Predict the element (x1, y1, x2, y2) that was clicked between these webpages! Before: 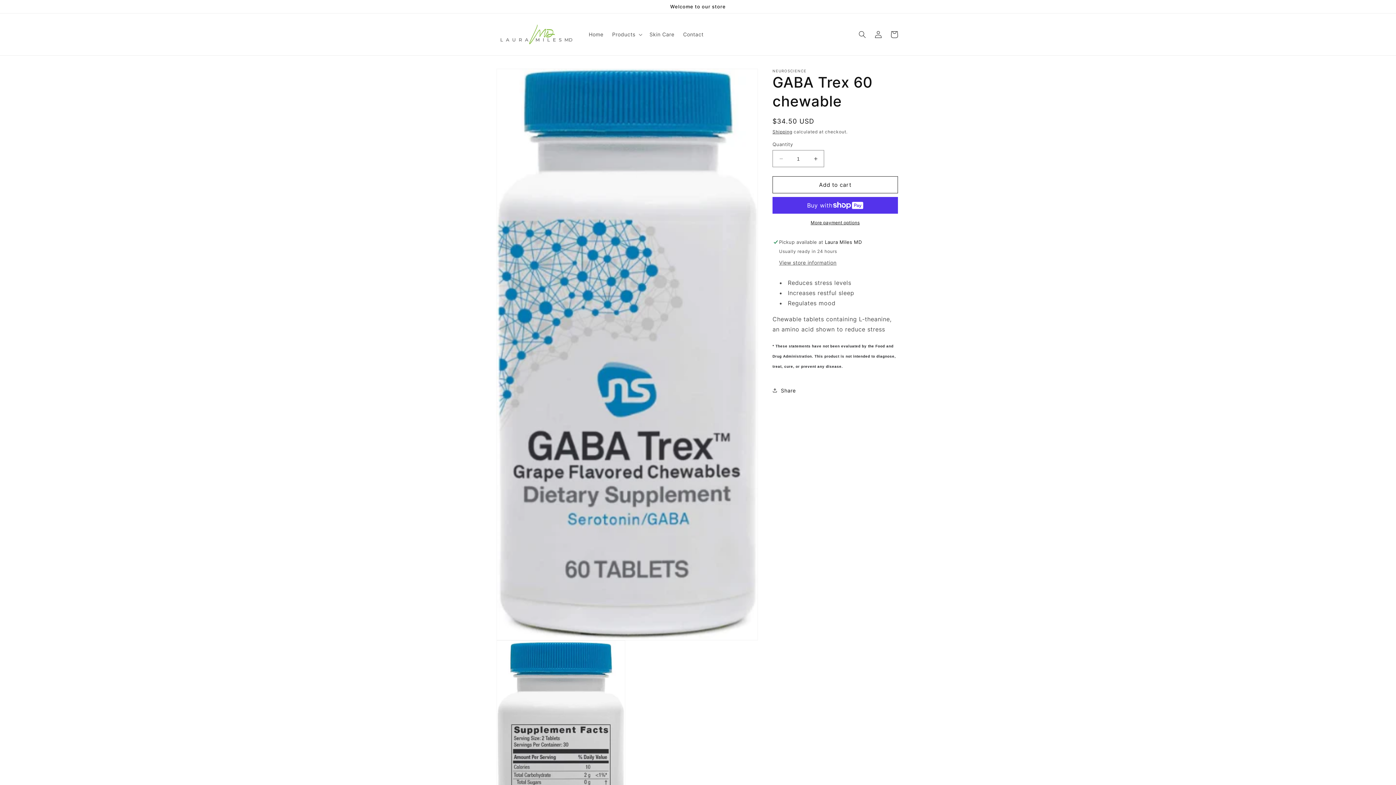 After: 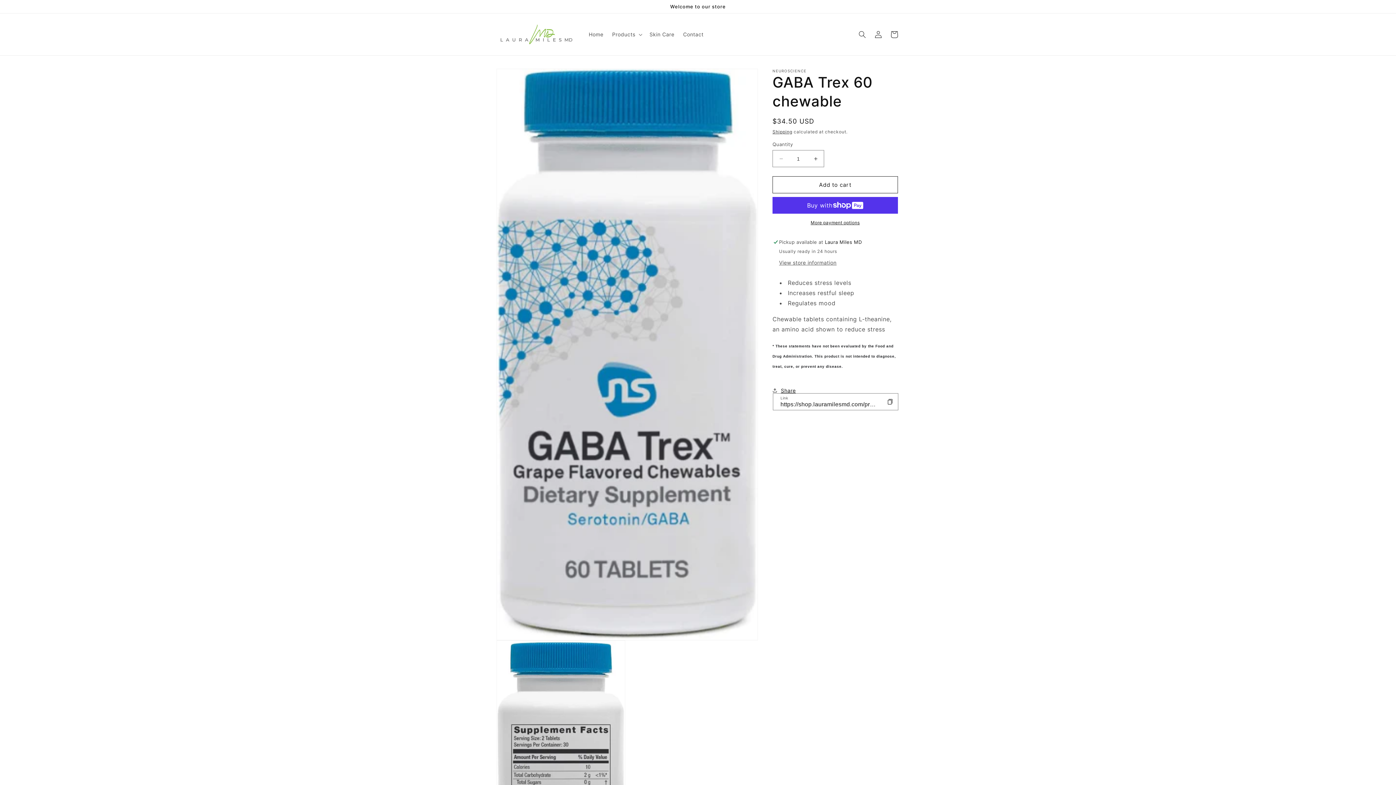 Action: bbox: (772, 382, 796, 398) label: Share